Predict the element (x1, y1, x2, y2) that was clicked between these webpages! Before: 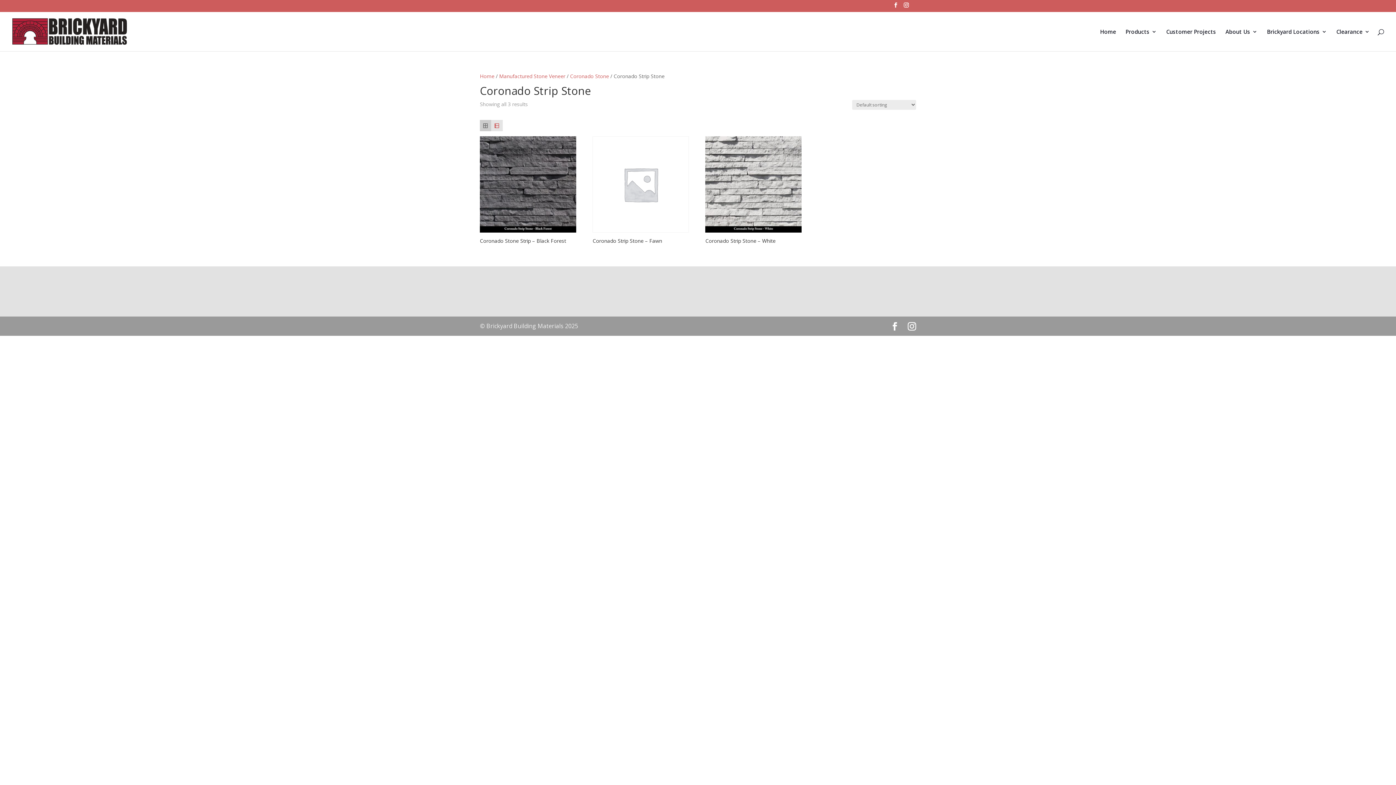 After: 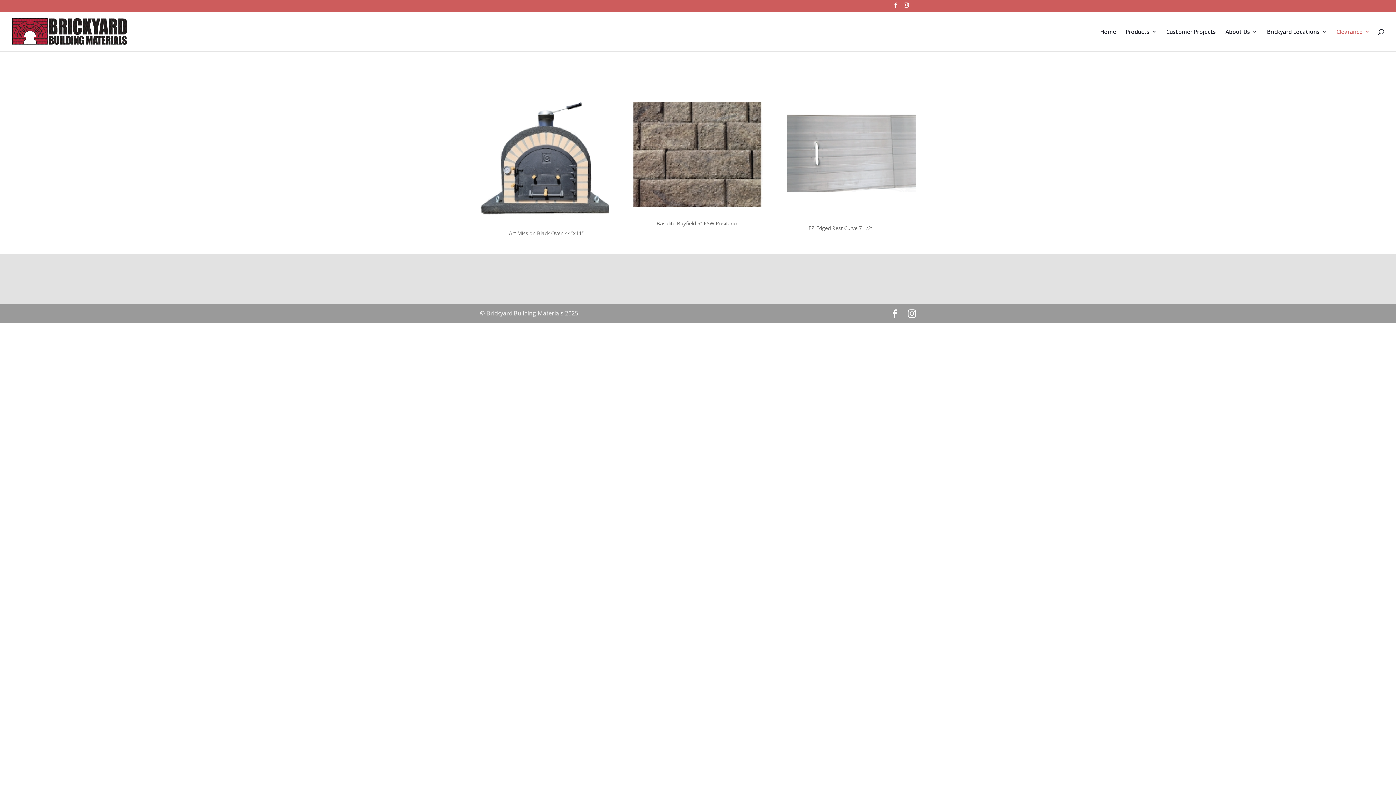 Action: bbox: (1336, 28, 1370, 51) label: Clearance